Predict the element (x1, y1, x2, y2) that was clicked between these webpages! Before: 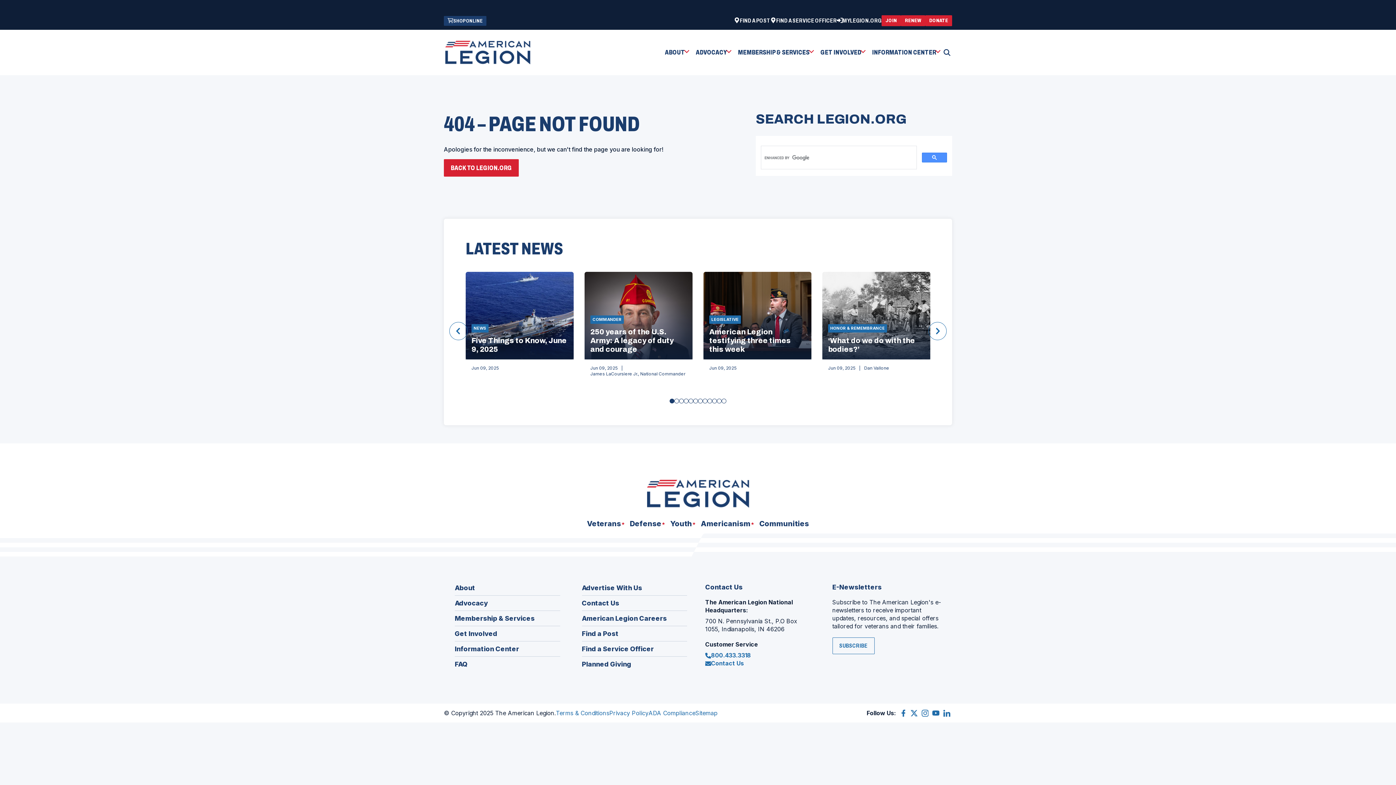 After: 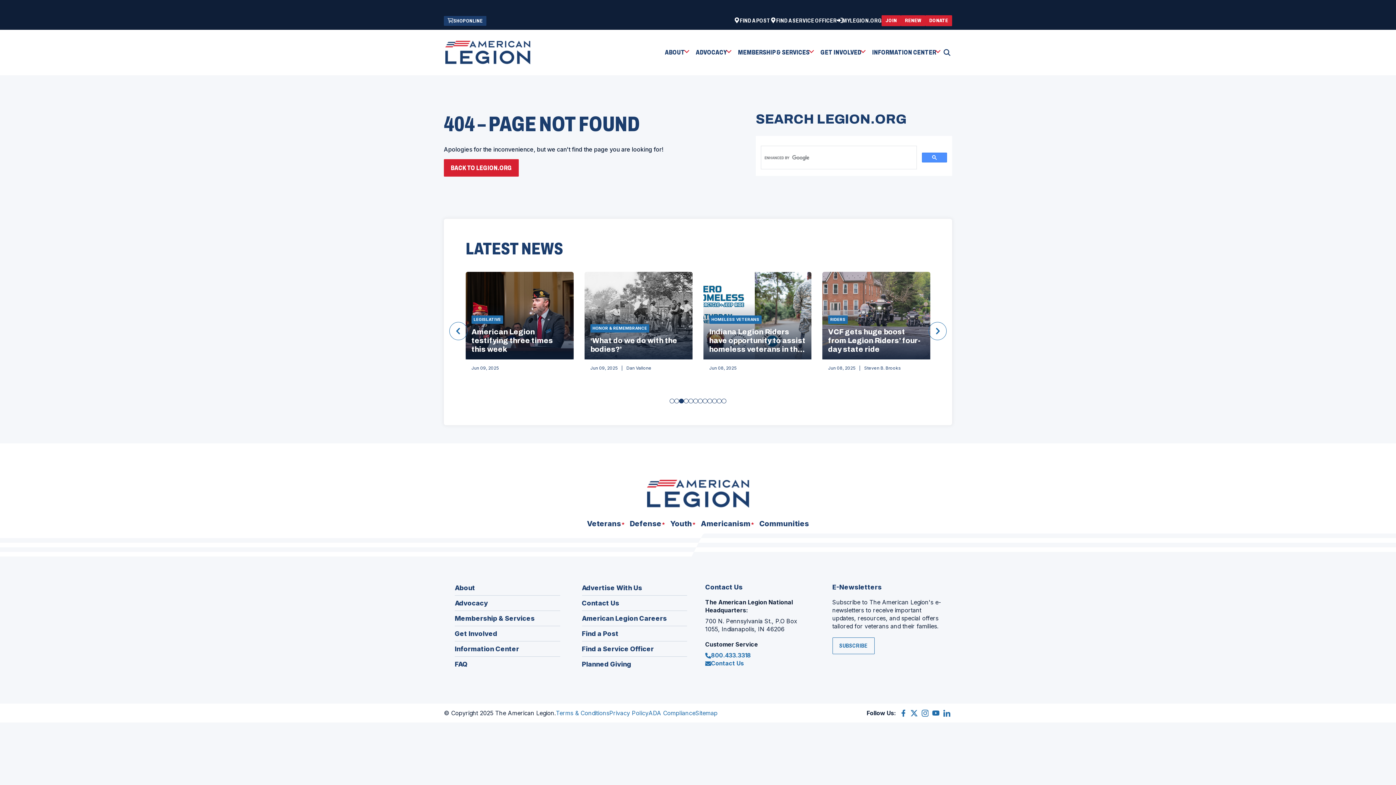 Action: label: Go to slide 3 bbox: (679, 399, 684, 403)